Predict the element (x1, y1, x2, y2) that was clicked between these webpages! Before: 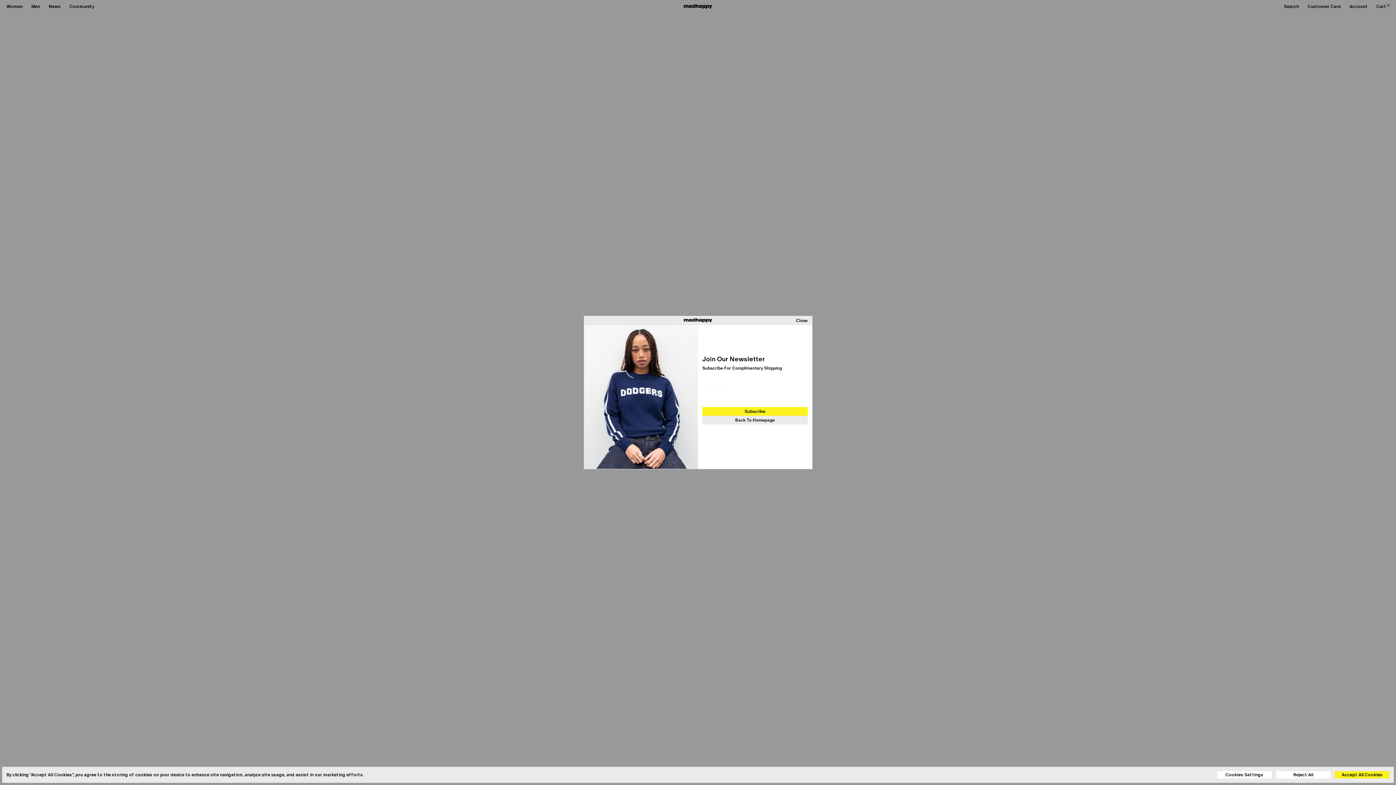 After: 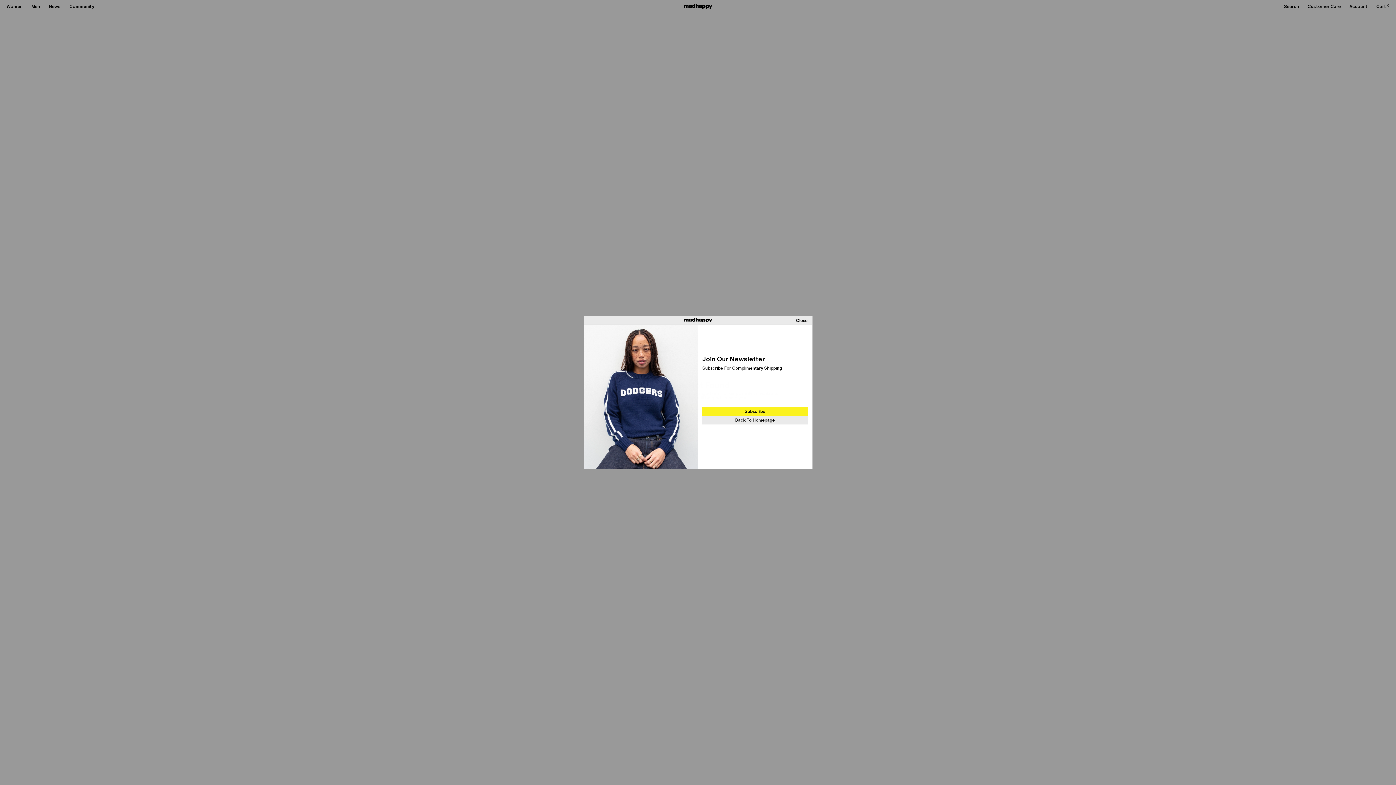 Action: label: Accept All Cookies bbox: (1335, 771, 1389, 778)